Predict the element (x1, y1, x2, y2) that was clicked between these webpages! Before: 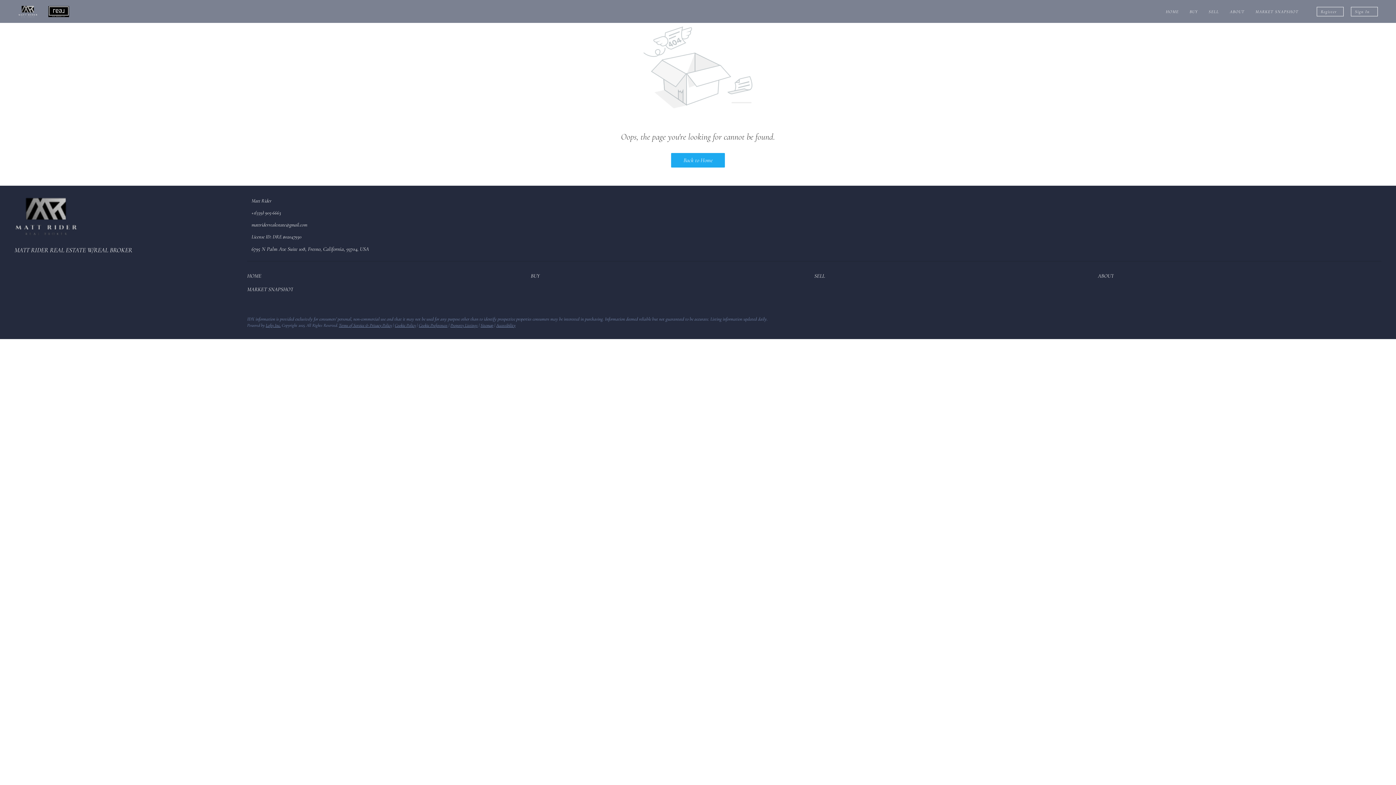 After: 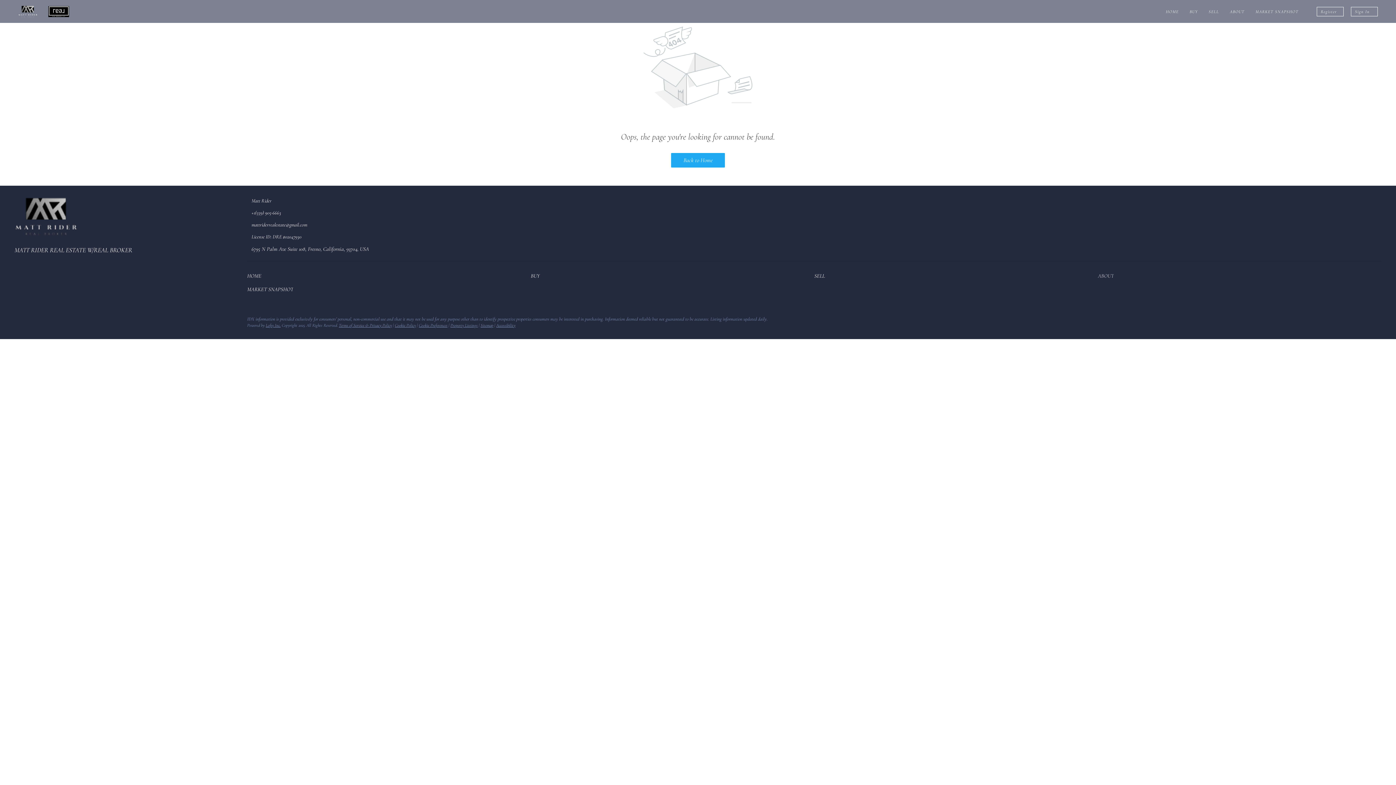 Action: bbox: (1098, 272, 1381, 279) label: ABOUT